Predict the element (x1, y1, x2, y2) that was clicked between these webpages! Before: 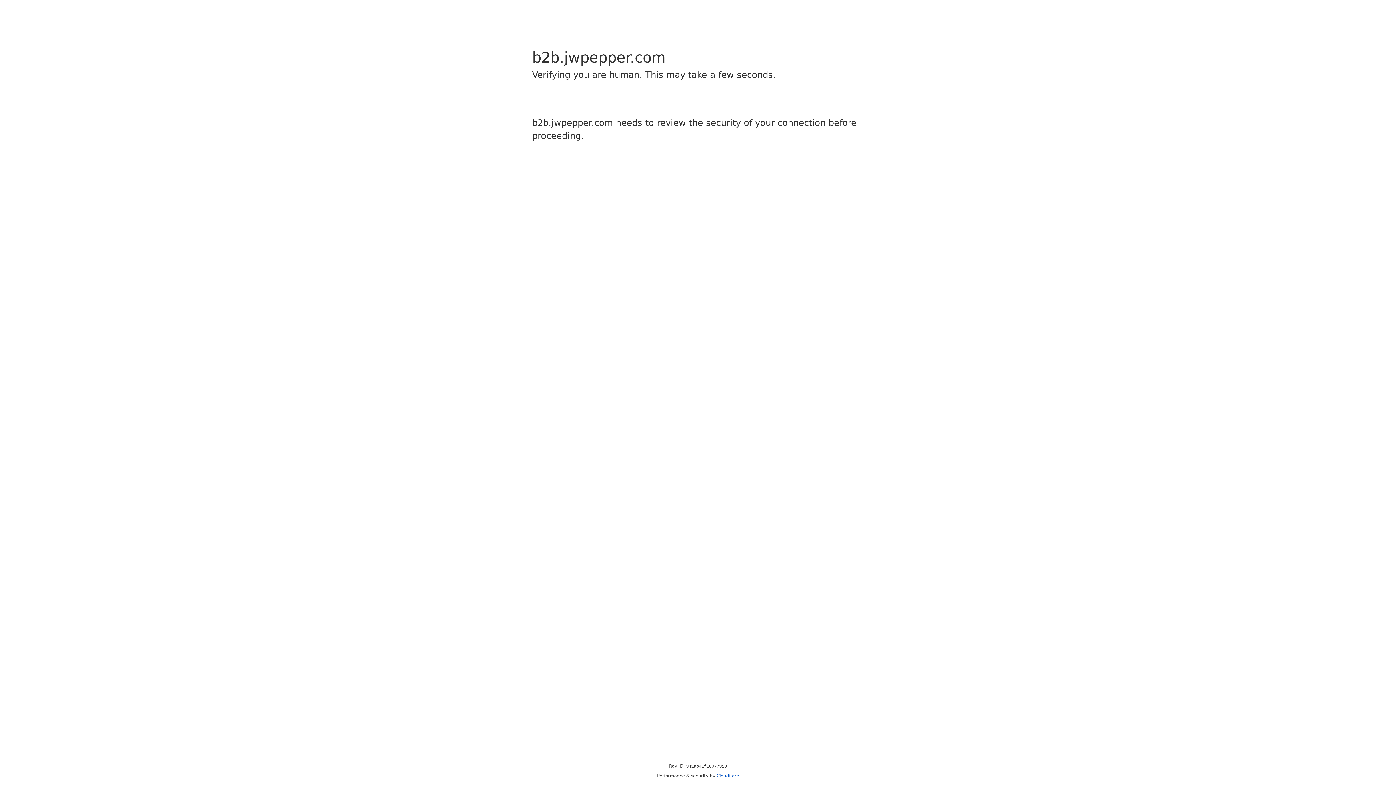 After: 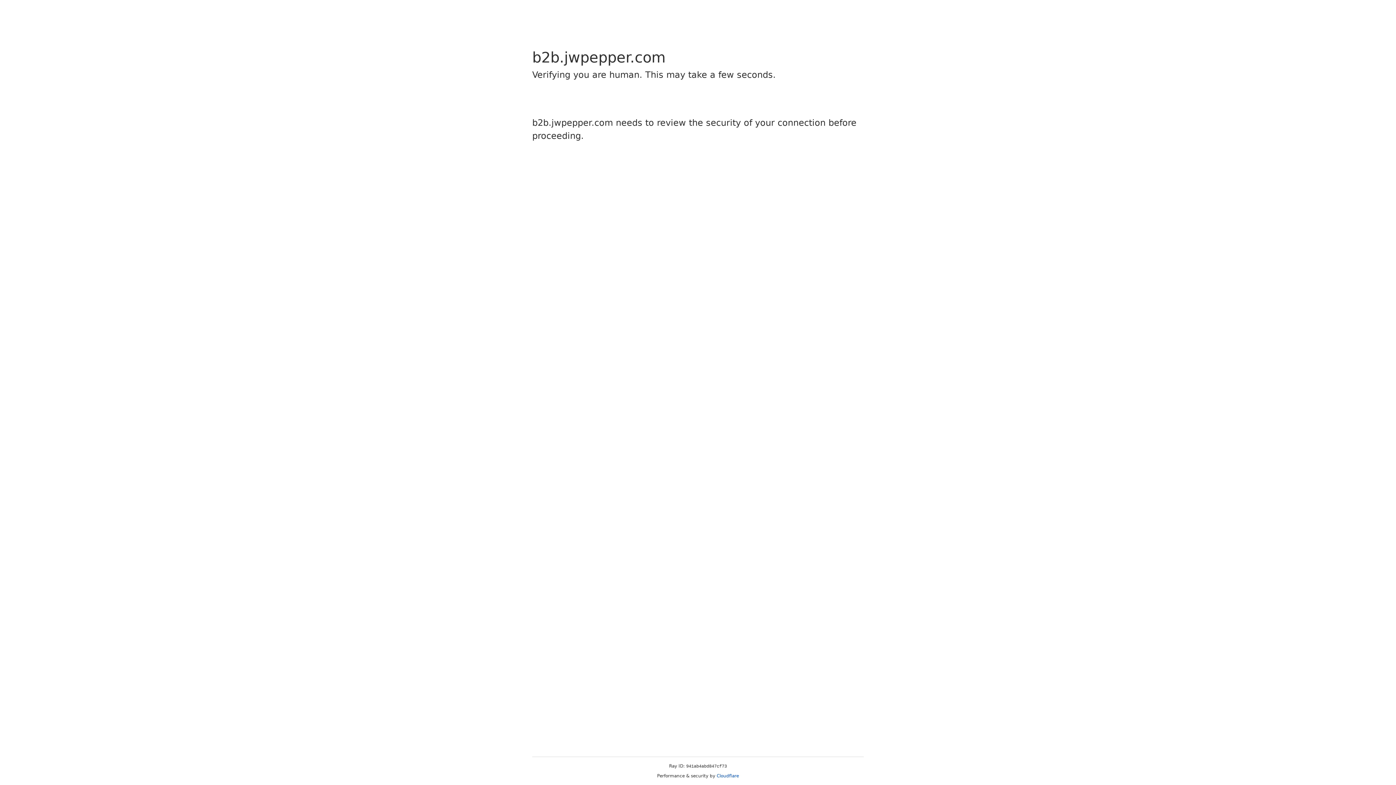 Action: bbox: (716, 773, 739, 778) label: Cloudflare